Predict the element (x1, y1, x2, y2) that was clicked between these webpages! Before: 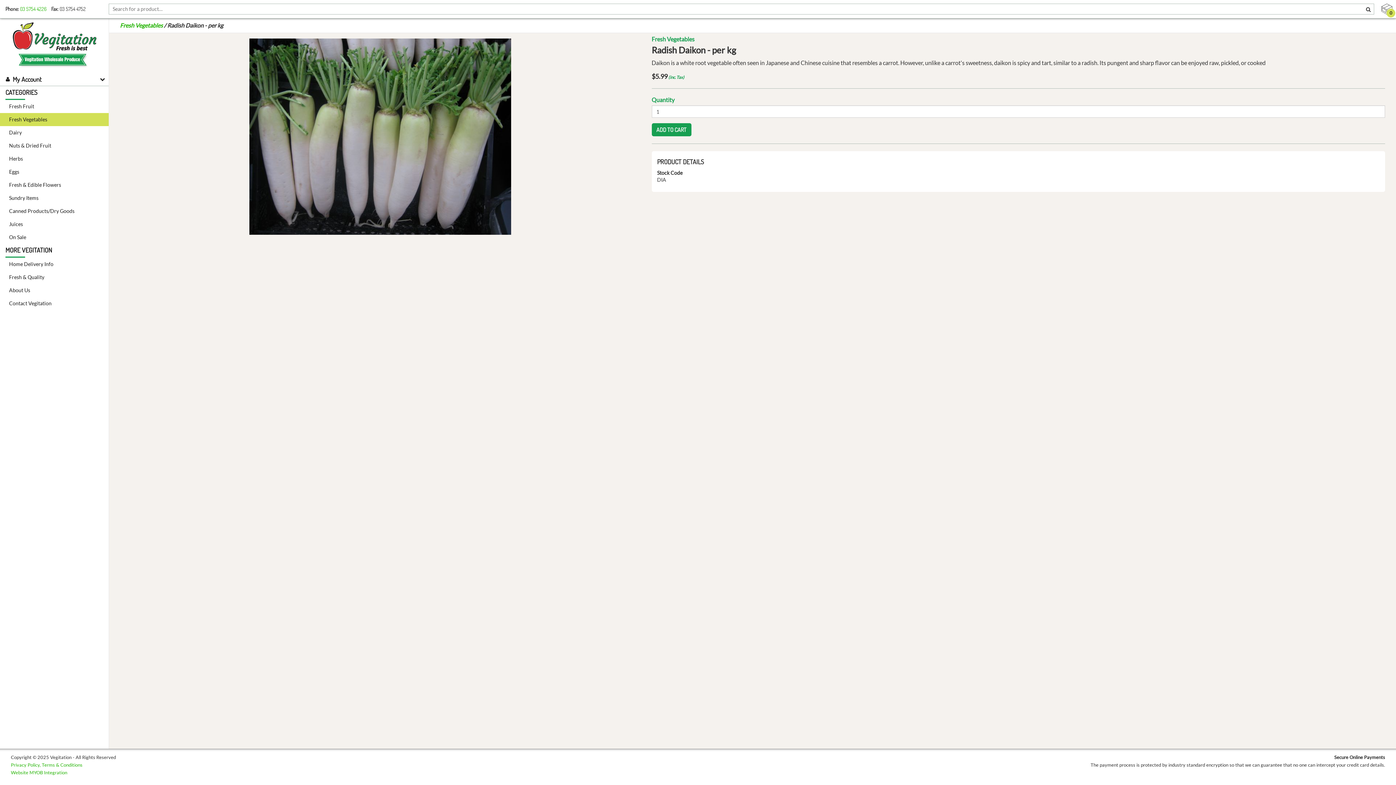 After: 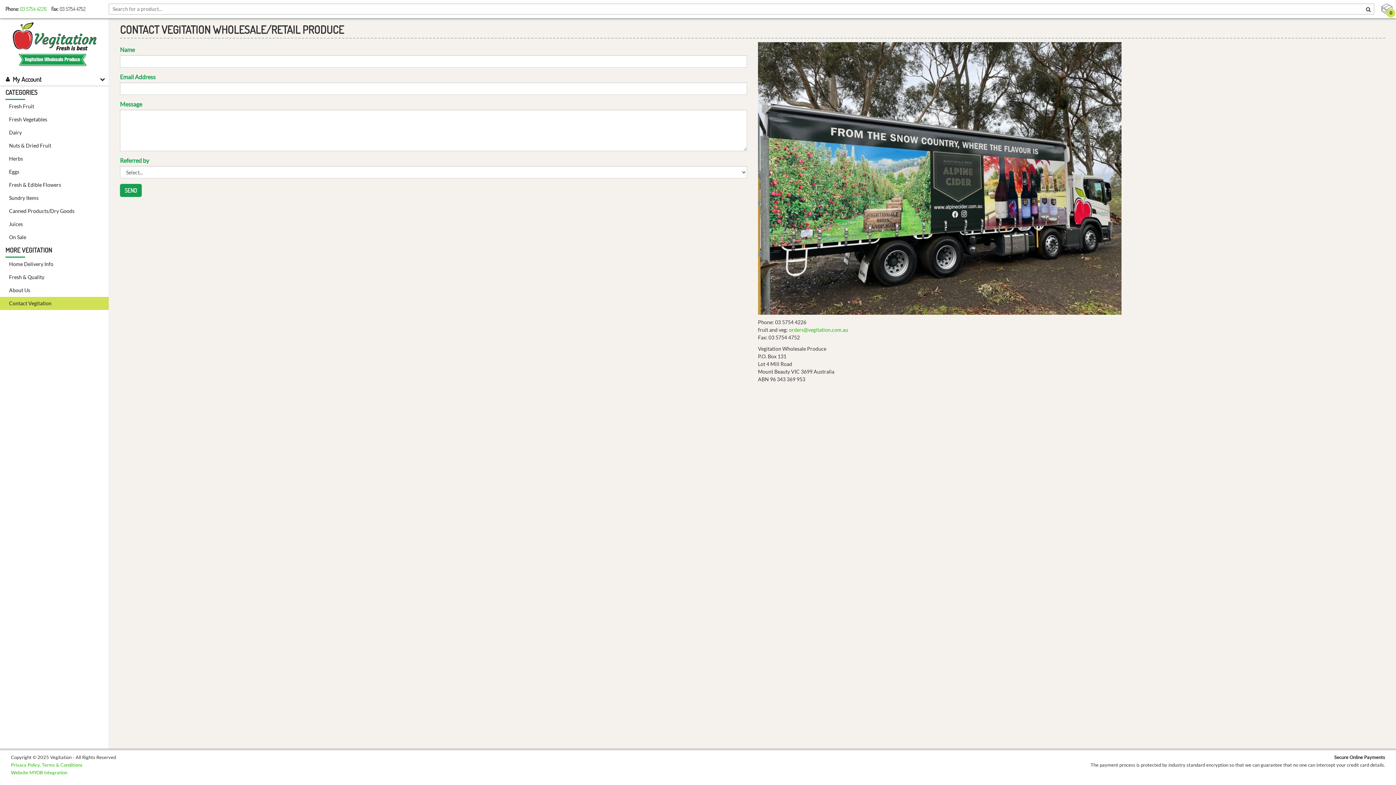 Action: label: Contact Vegitation bbox: (0, 297, 108, 310)